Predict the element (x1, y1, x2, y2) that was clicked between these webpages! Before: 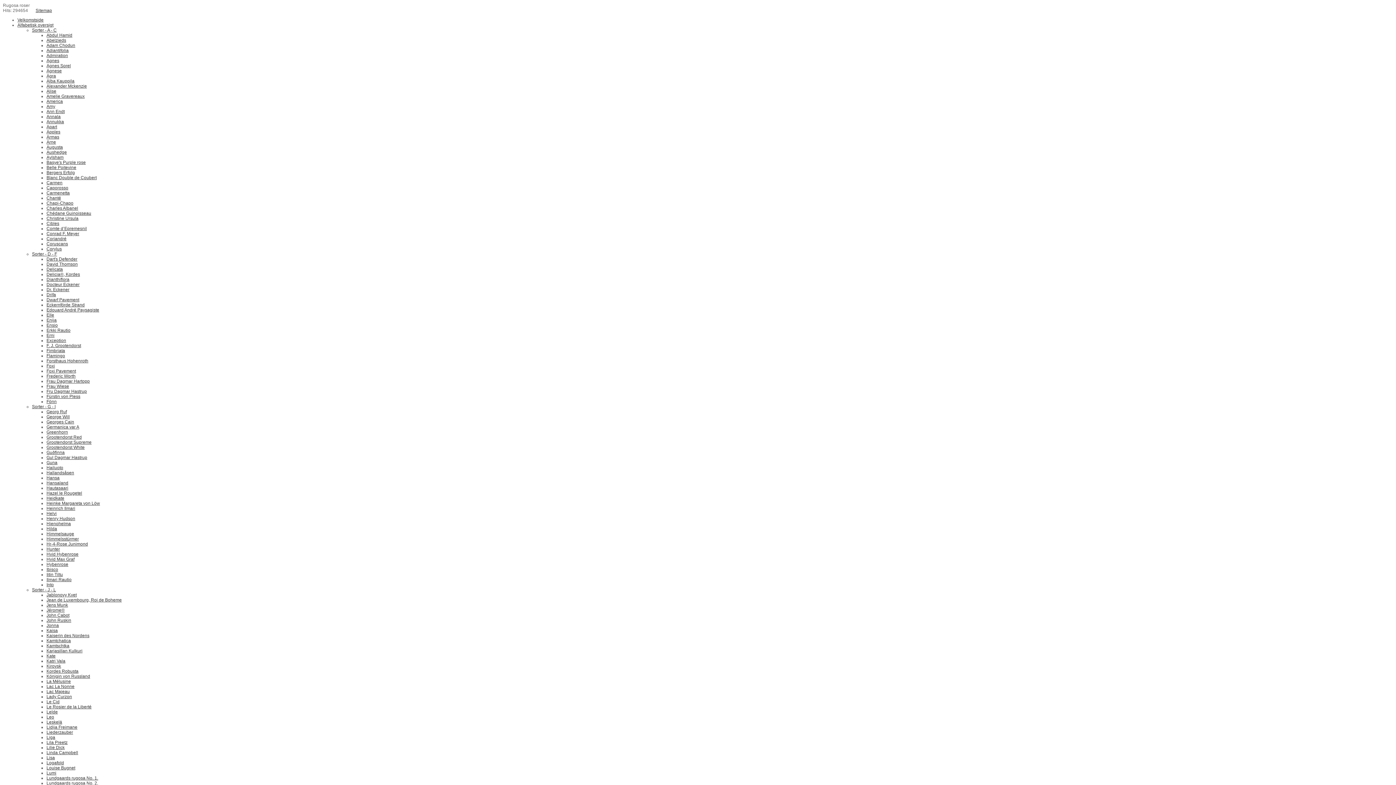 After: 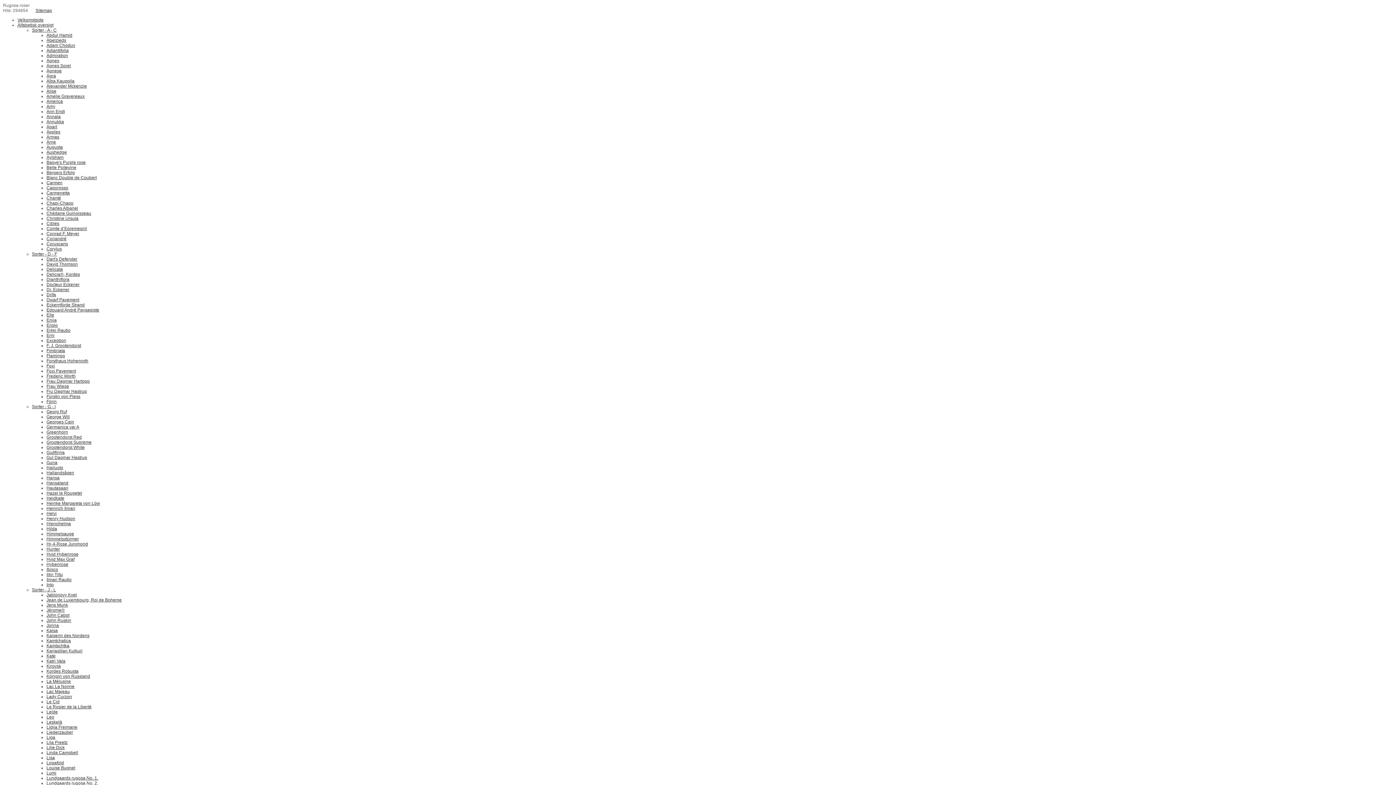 Action: label: Erkki Rautio bbox: (46, 328, 70, 333)